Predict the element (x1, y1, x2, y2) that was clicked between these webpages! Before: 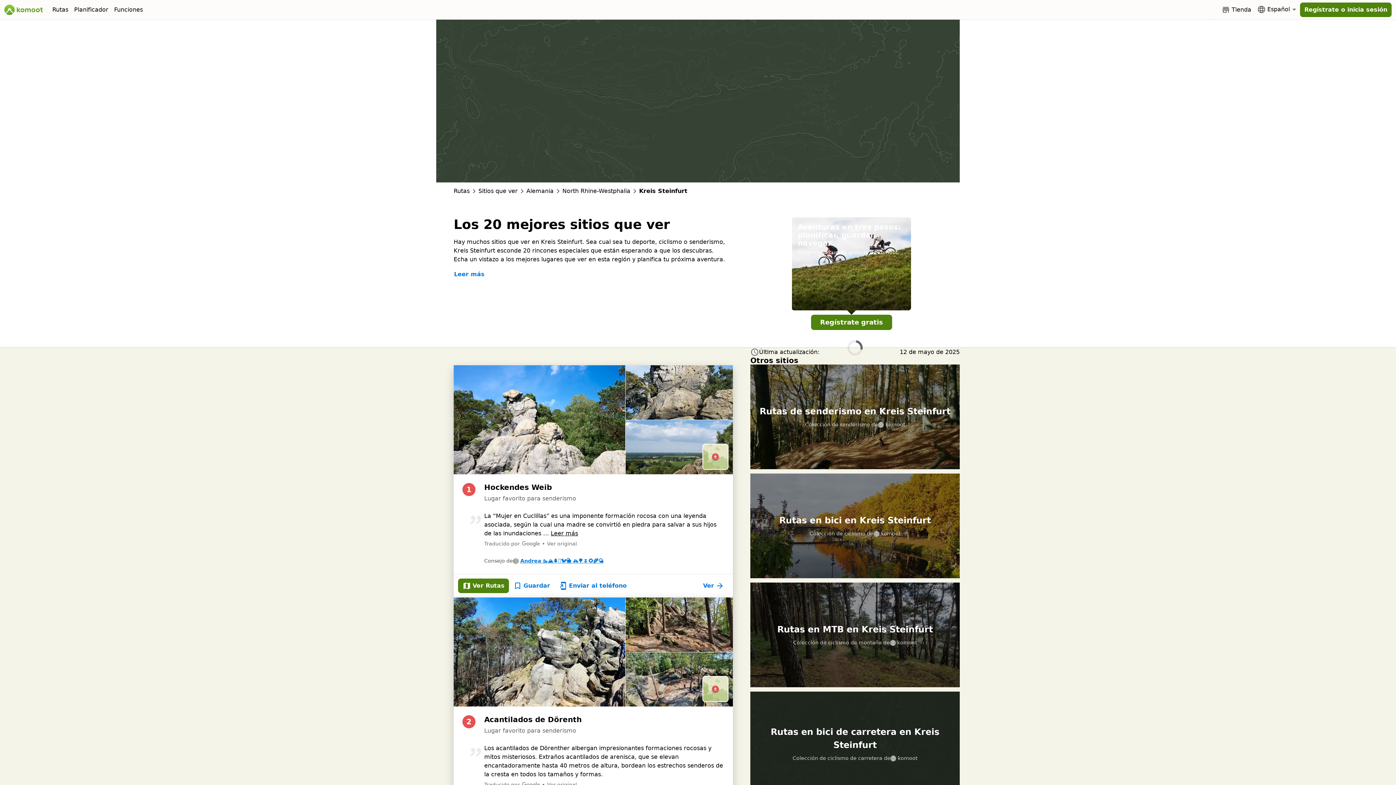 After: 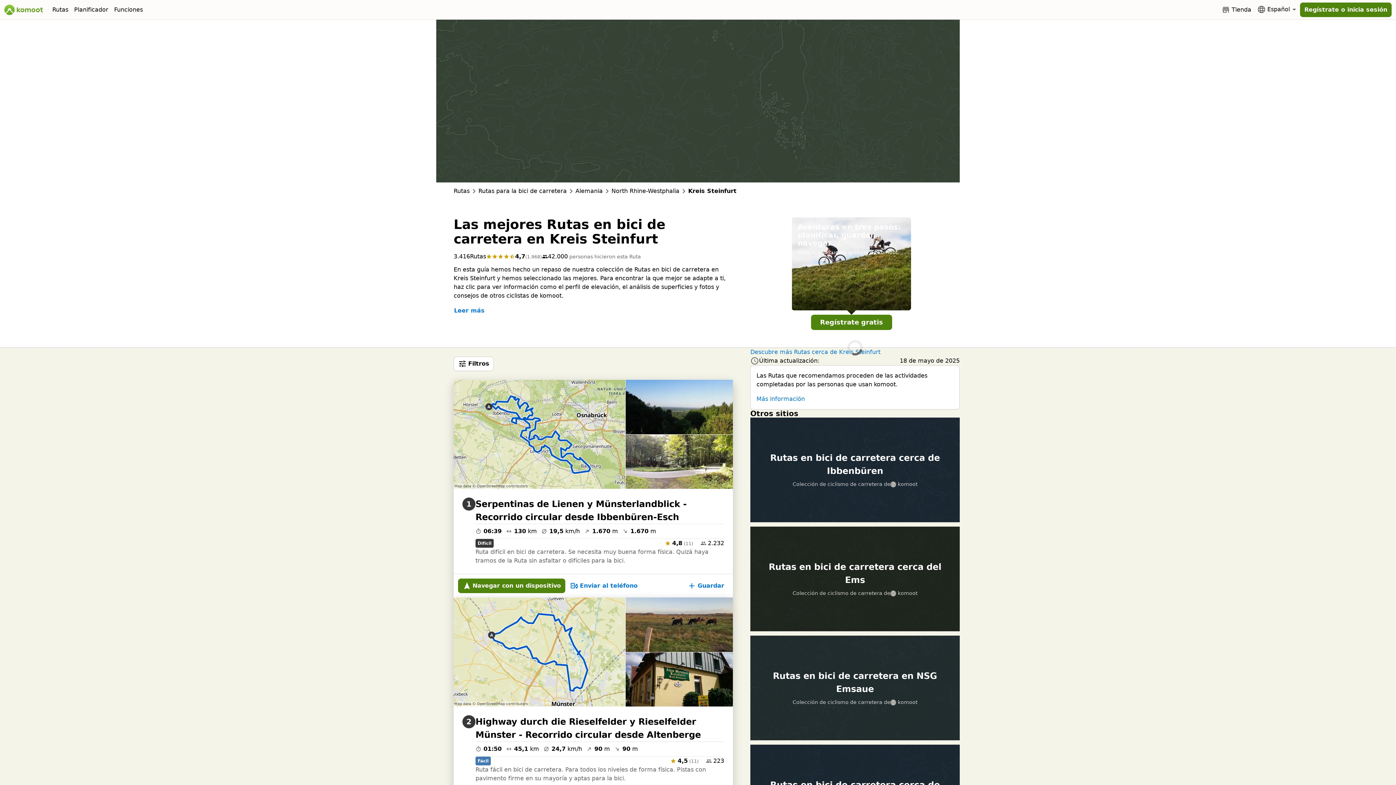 Action: bbox: (759, 725, 951, 752) label: Rutas en bici de carretera en Kreis Steinfurt